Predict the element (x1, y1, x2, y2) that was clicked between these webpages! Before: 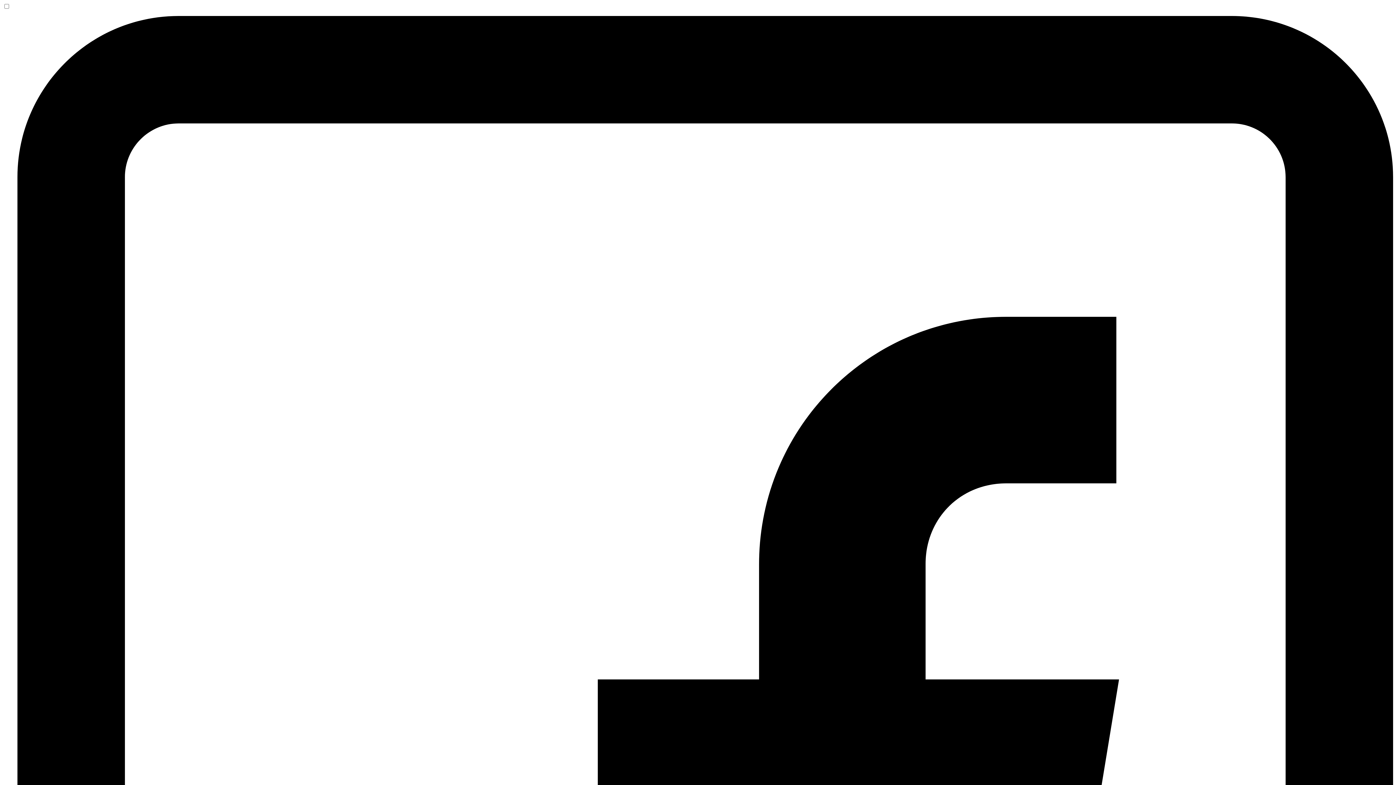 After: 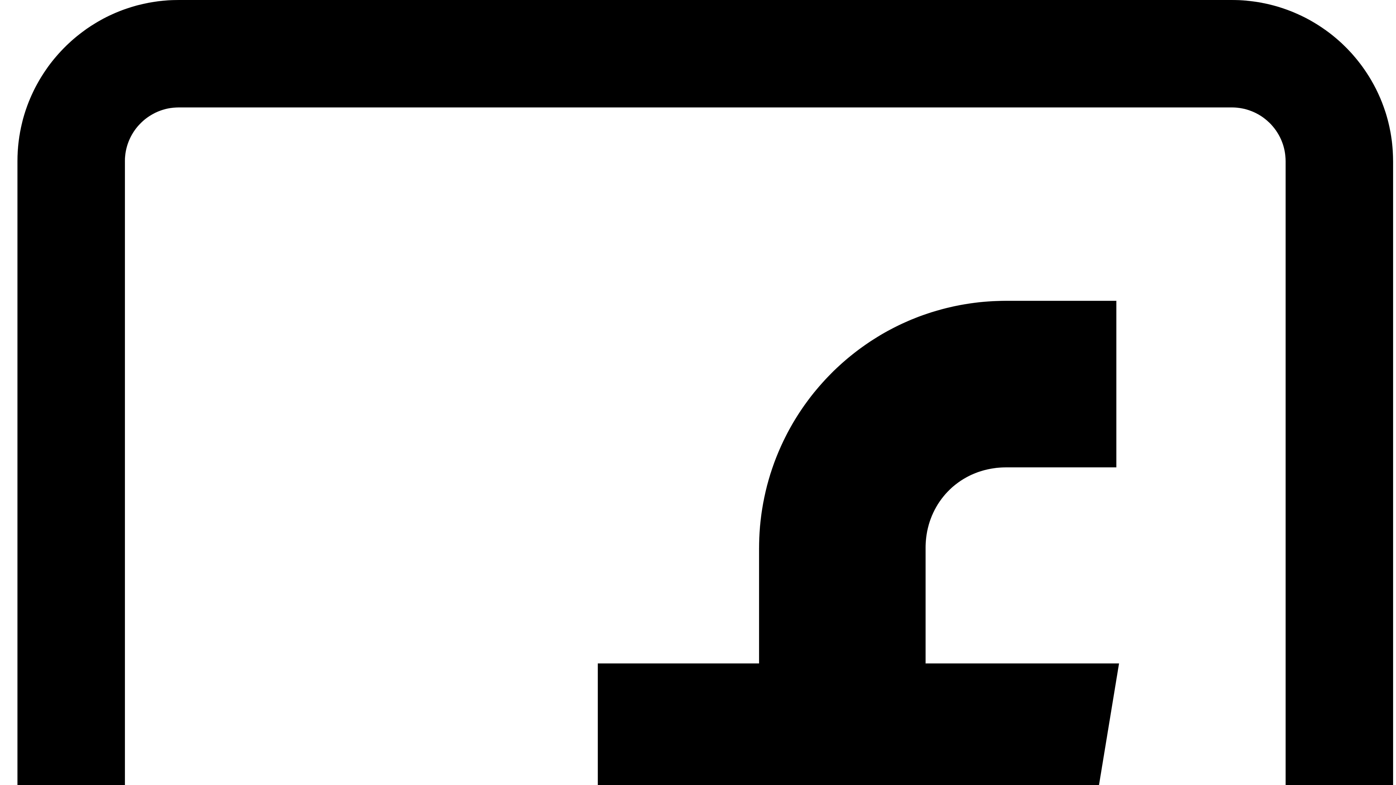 Action: label: Follow us on Facebook bbox: (17, 16, 1393, 1399)